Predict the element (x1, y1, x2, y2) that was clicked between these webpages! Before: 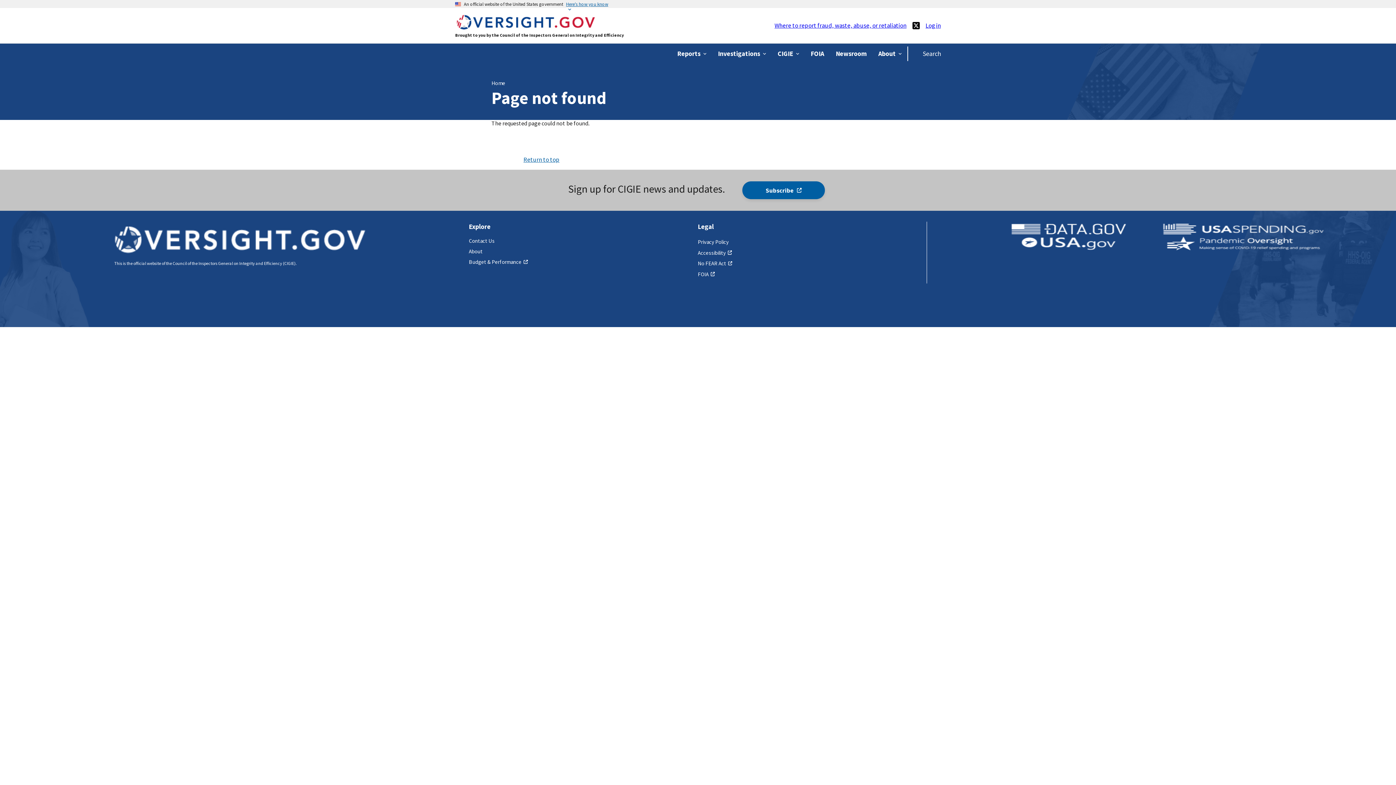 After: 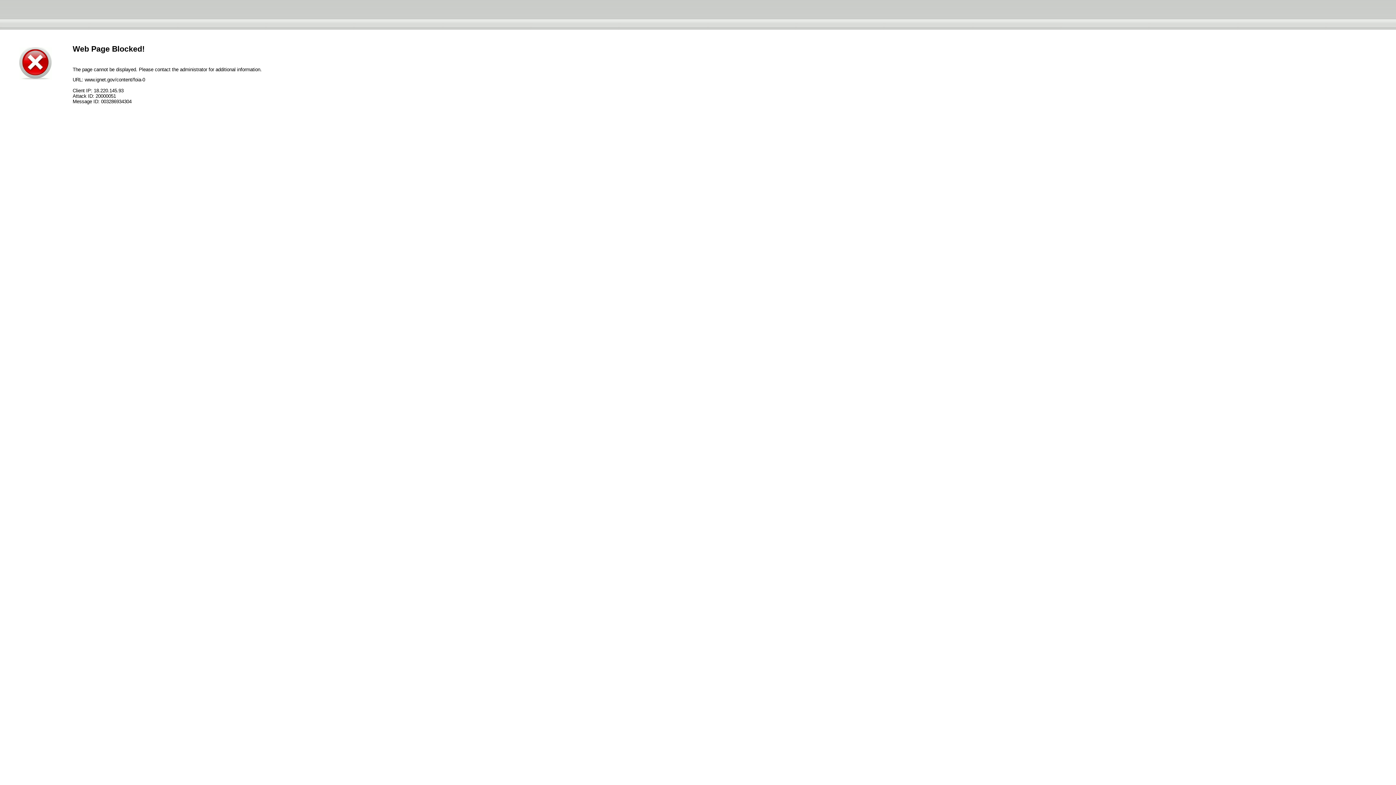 Action: bbox: (698, 270, 715, 277) label: (link is external)